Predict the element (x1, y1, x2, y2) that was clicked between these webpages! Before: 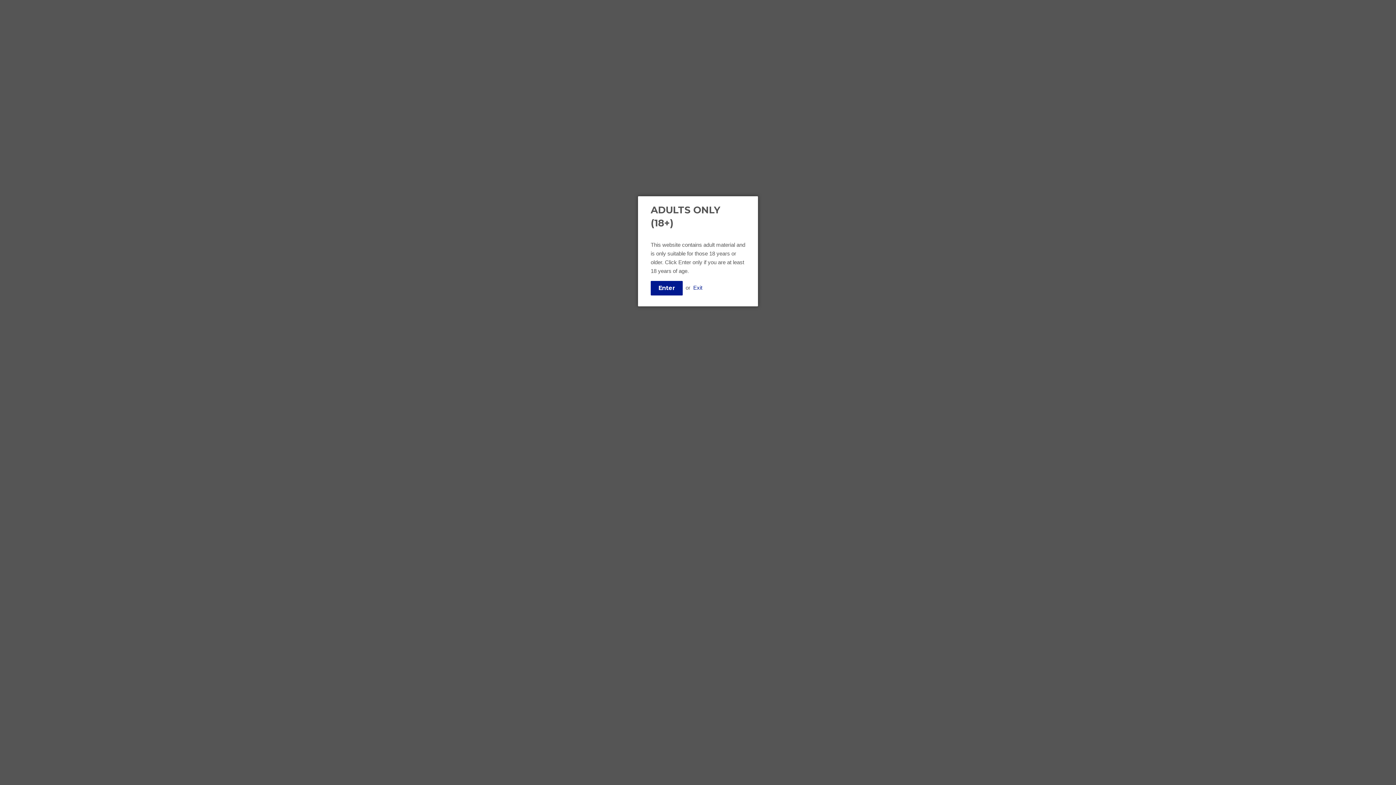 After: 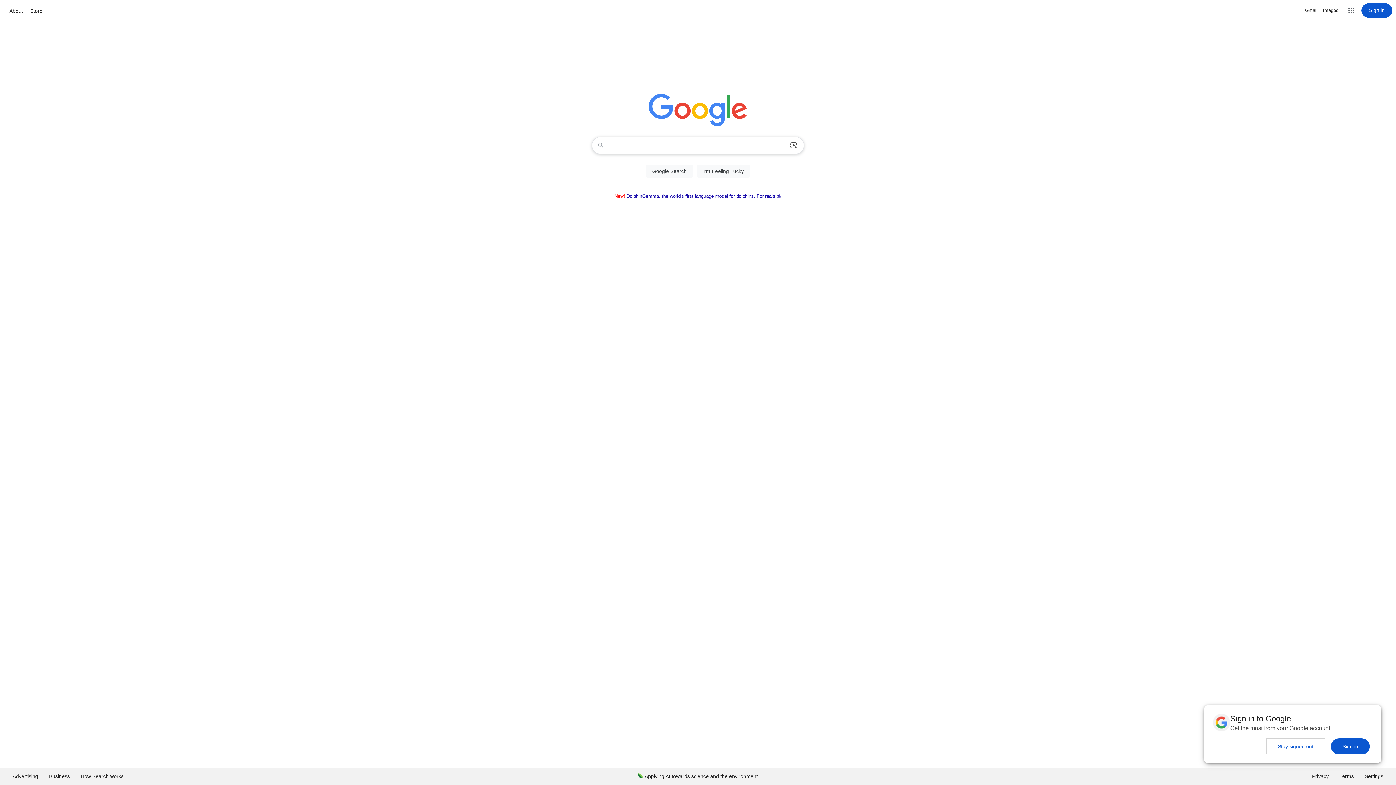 Action: label: Exit bbox: (693, 284, 702, 290)